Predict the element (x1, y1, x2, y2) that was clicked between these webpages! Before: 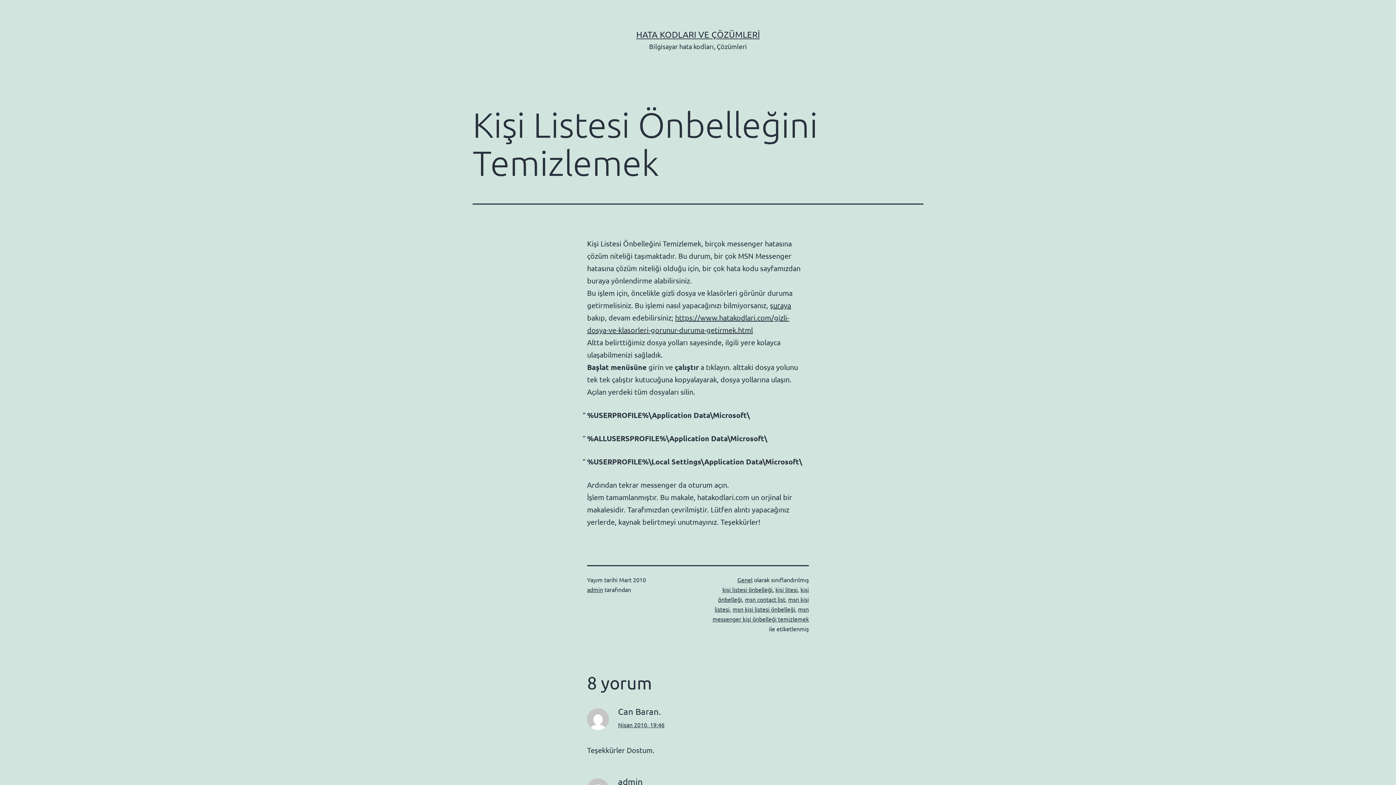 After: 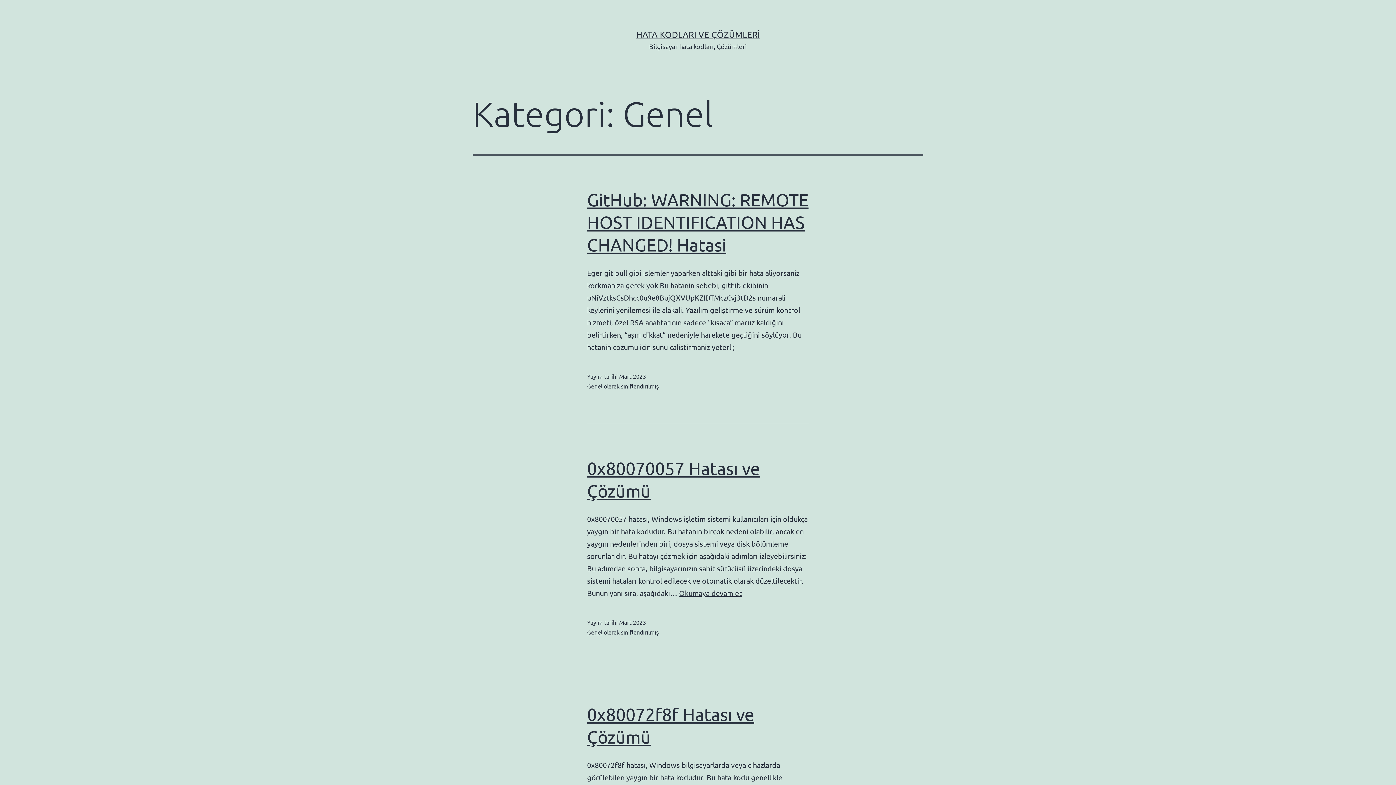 Action: label: Genel bbox: (737, 576, 752, 583)